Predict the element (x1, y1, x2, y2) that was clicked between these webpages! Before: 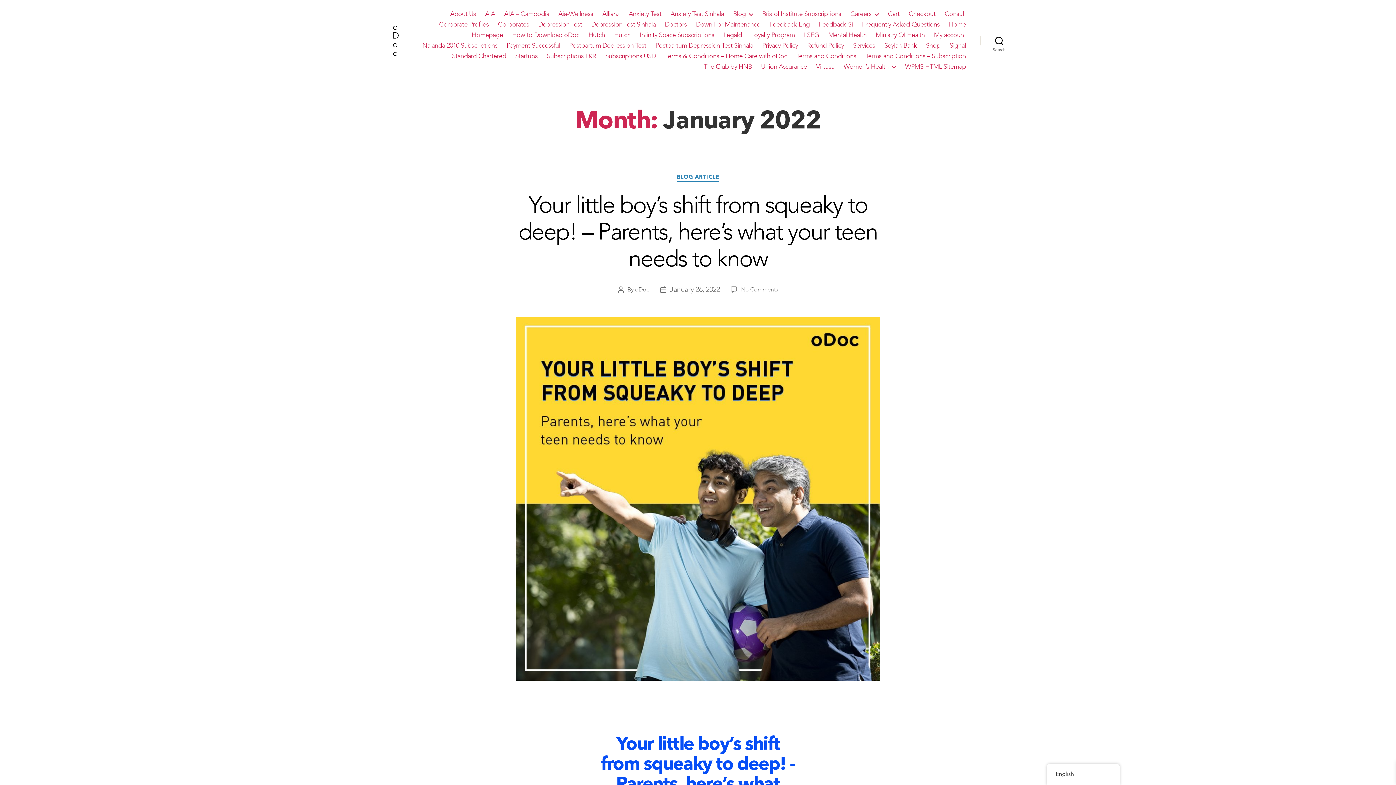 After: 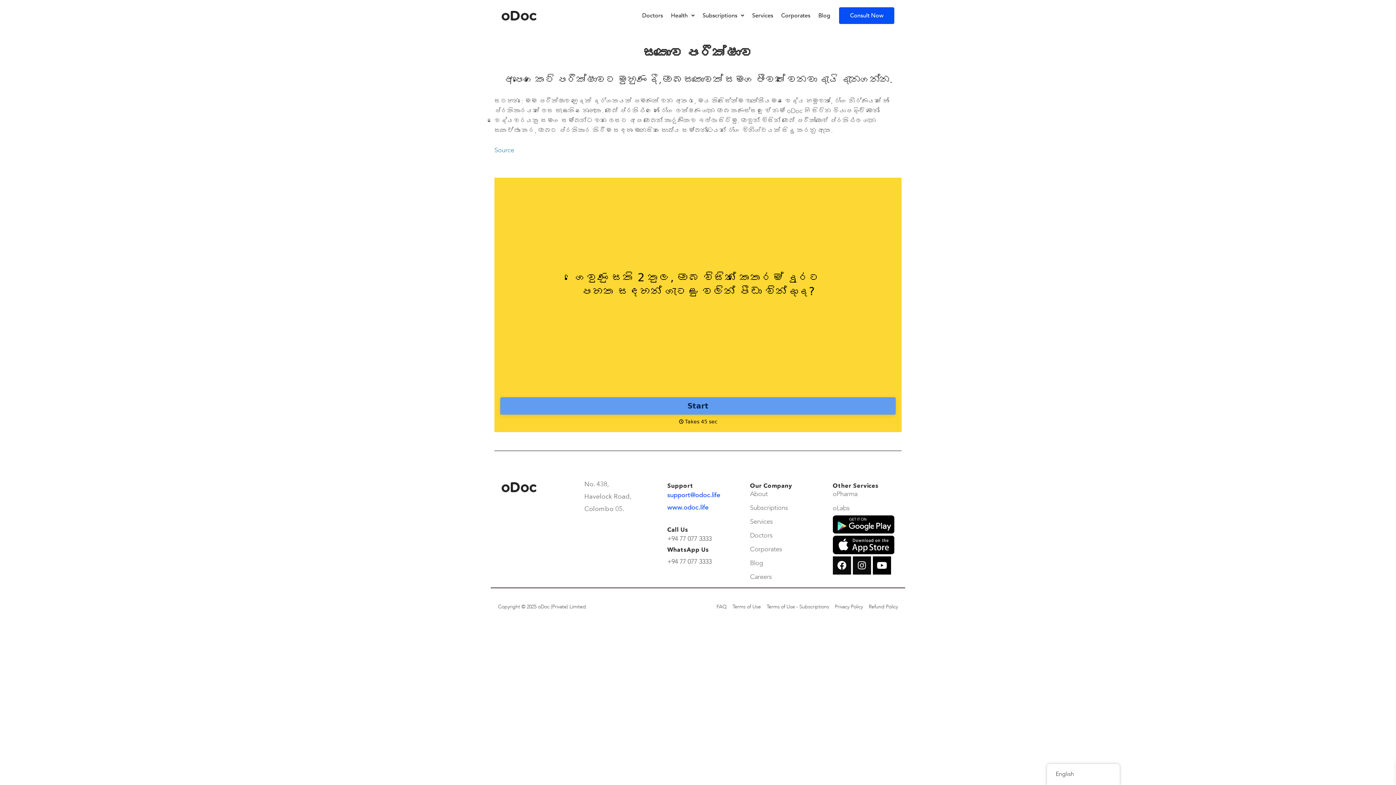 Action: label: Anxiety Test Sinhala bbox: (670, 10, 724, 17)